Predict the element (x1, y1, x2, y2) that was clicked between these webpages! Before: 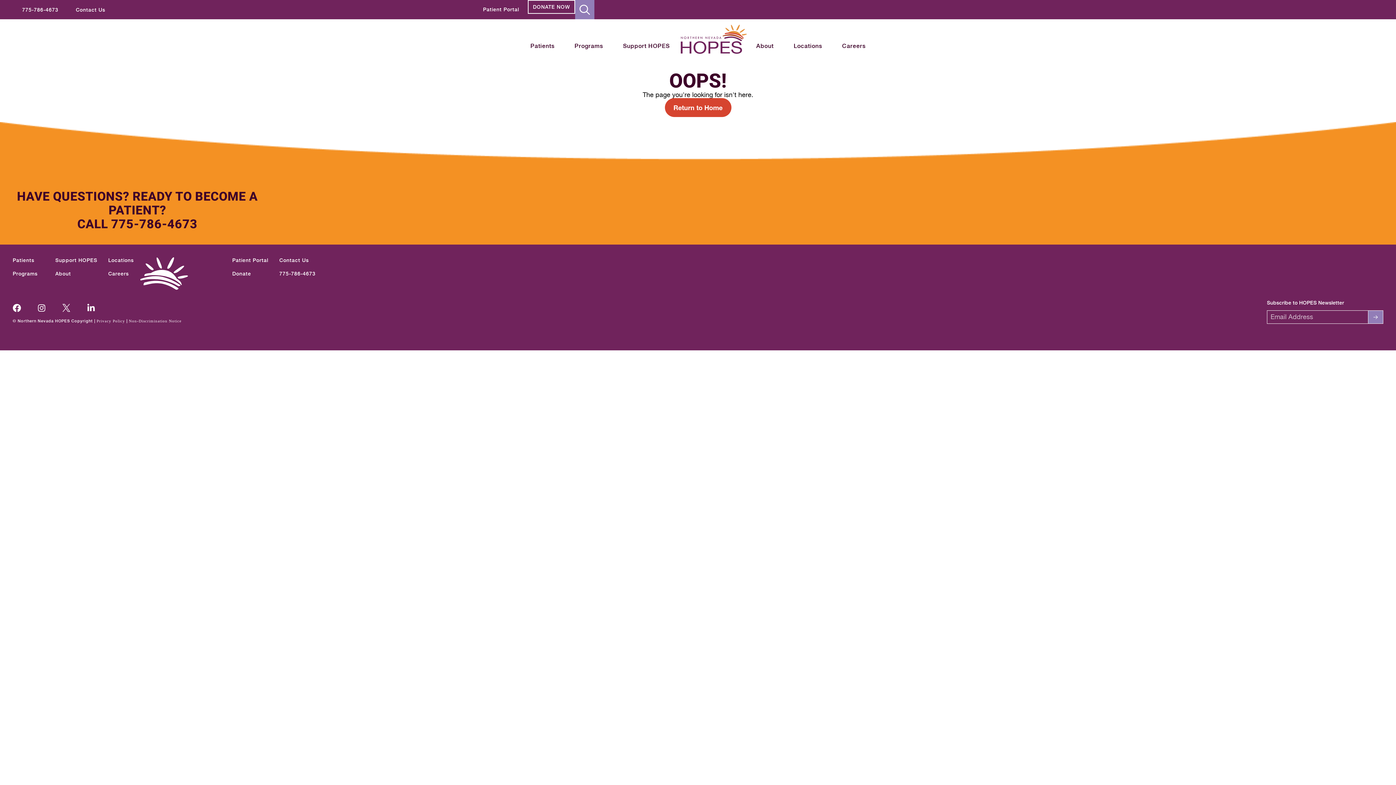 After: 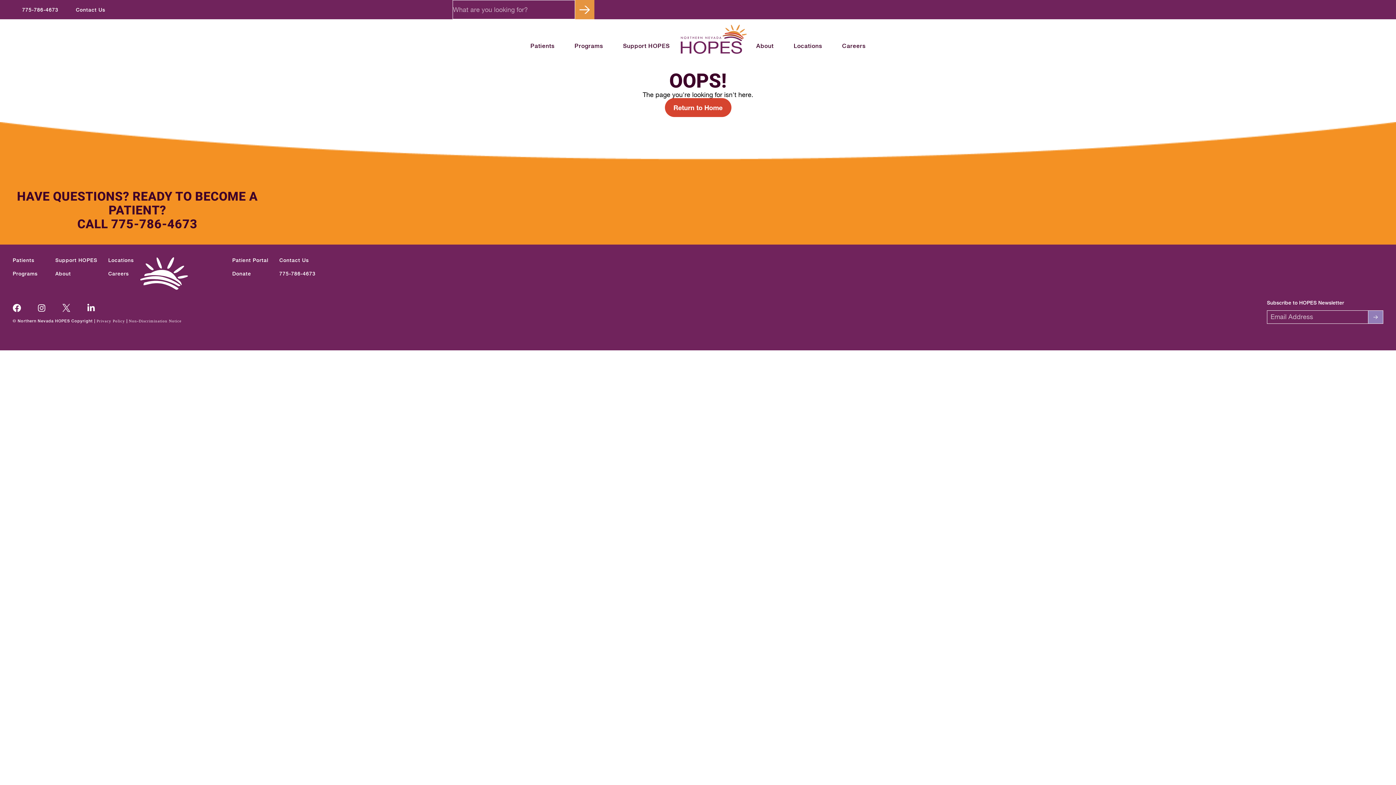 Action: bbox: (575, 0, 594, 19) label: Search